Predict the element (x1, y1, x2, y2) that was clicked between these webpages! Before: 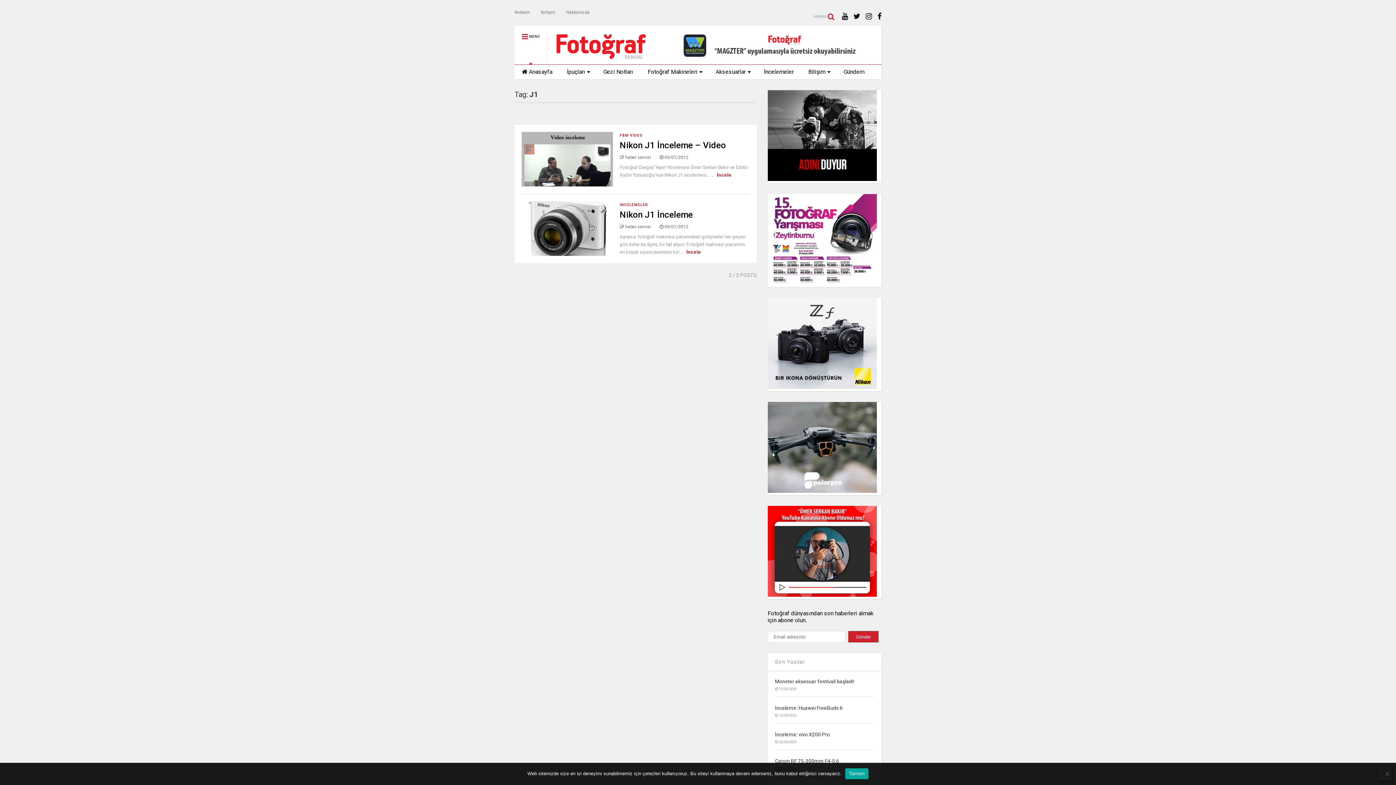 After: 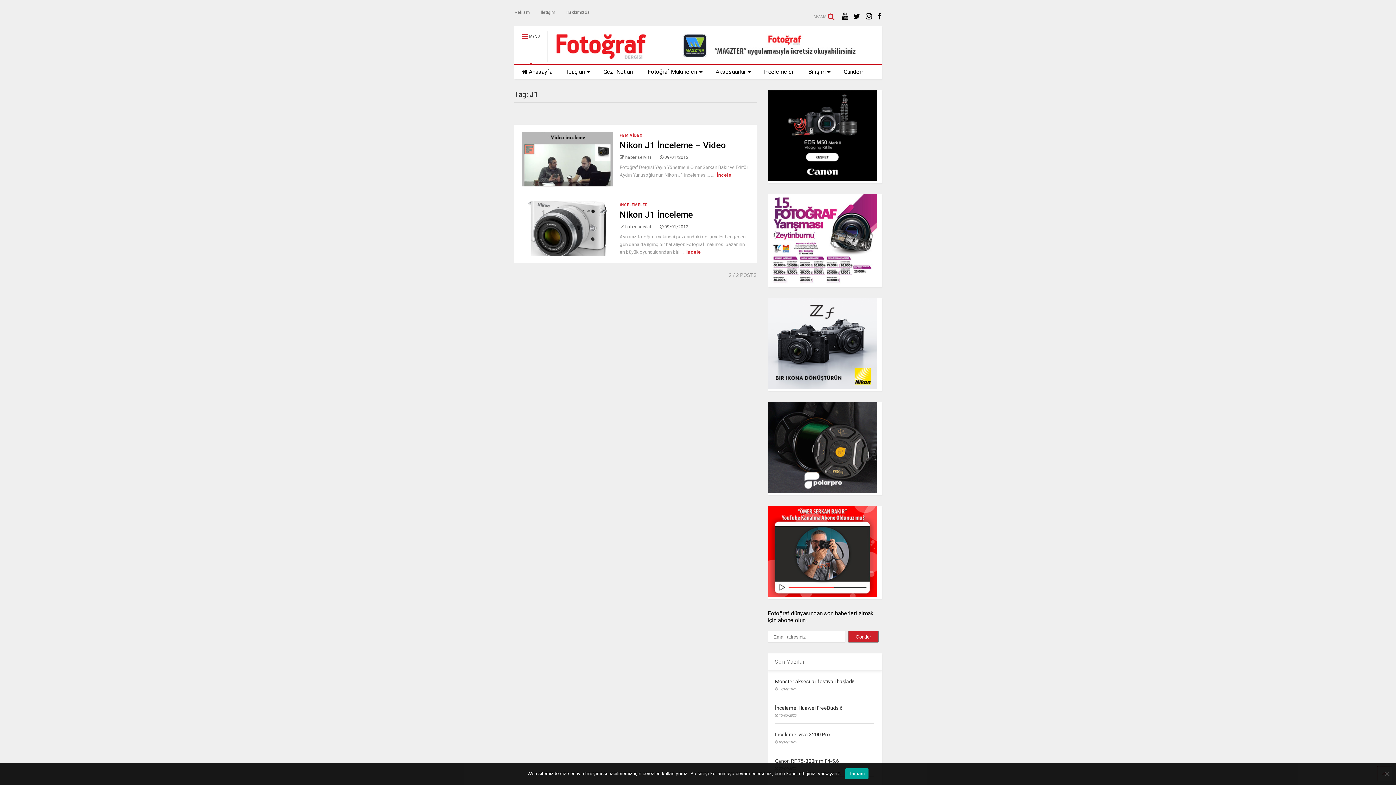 Action: bbox: (767, 384, 876, 390)